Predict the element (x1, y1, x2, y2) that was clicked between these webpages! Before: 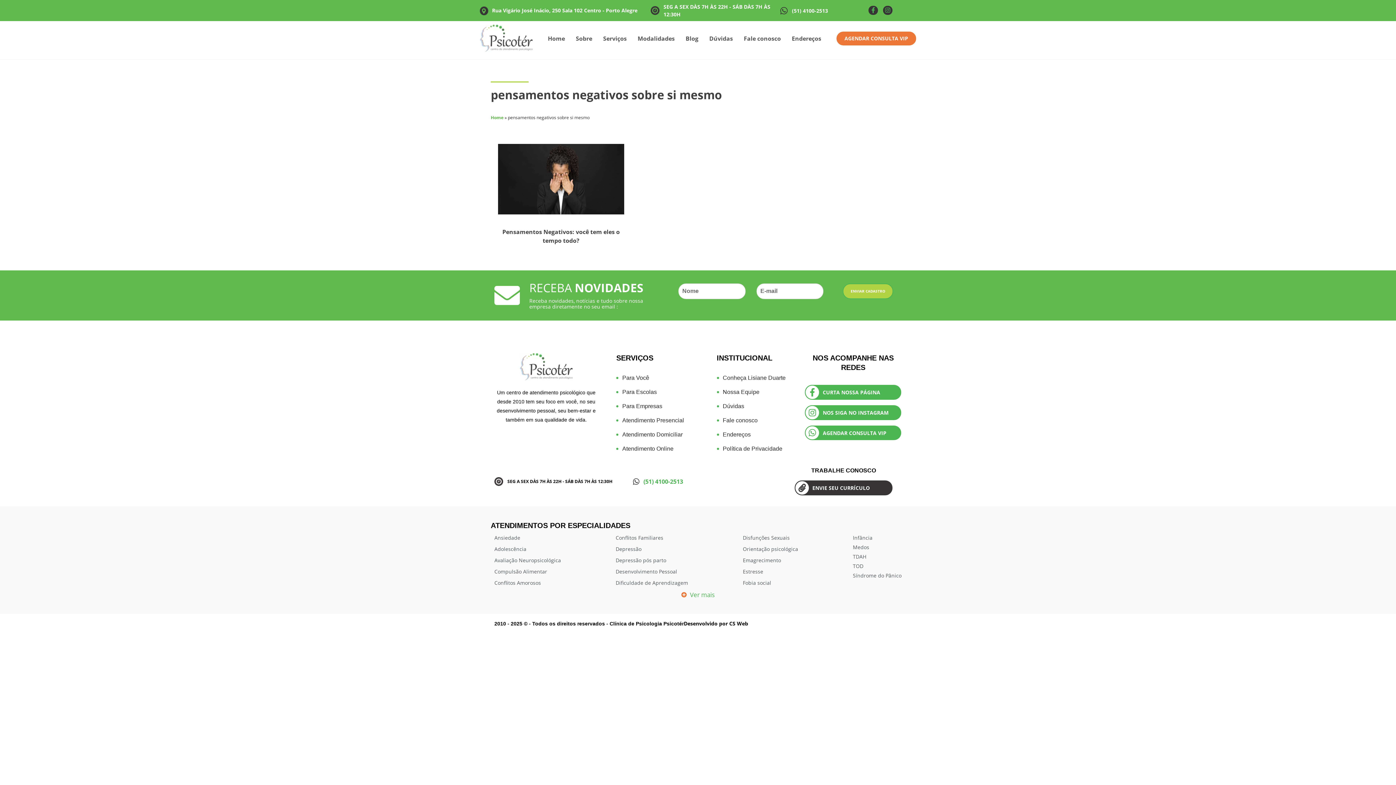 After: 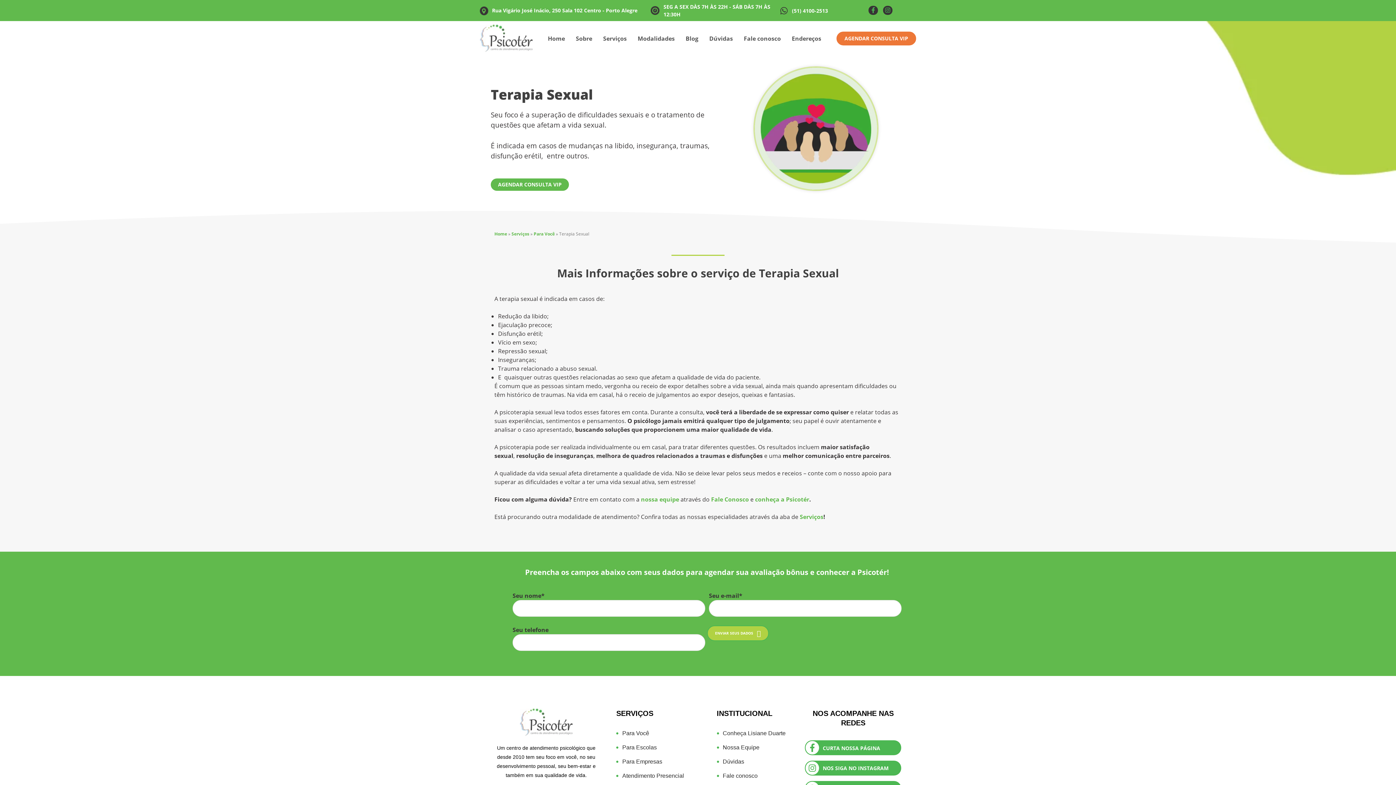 Action: bbox: (743, 534, 798, 541) label: Disfunções Sexuais